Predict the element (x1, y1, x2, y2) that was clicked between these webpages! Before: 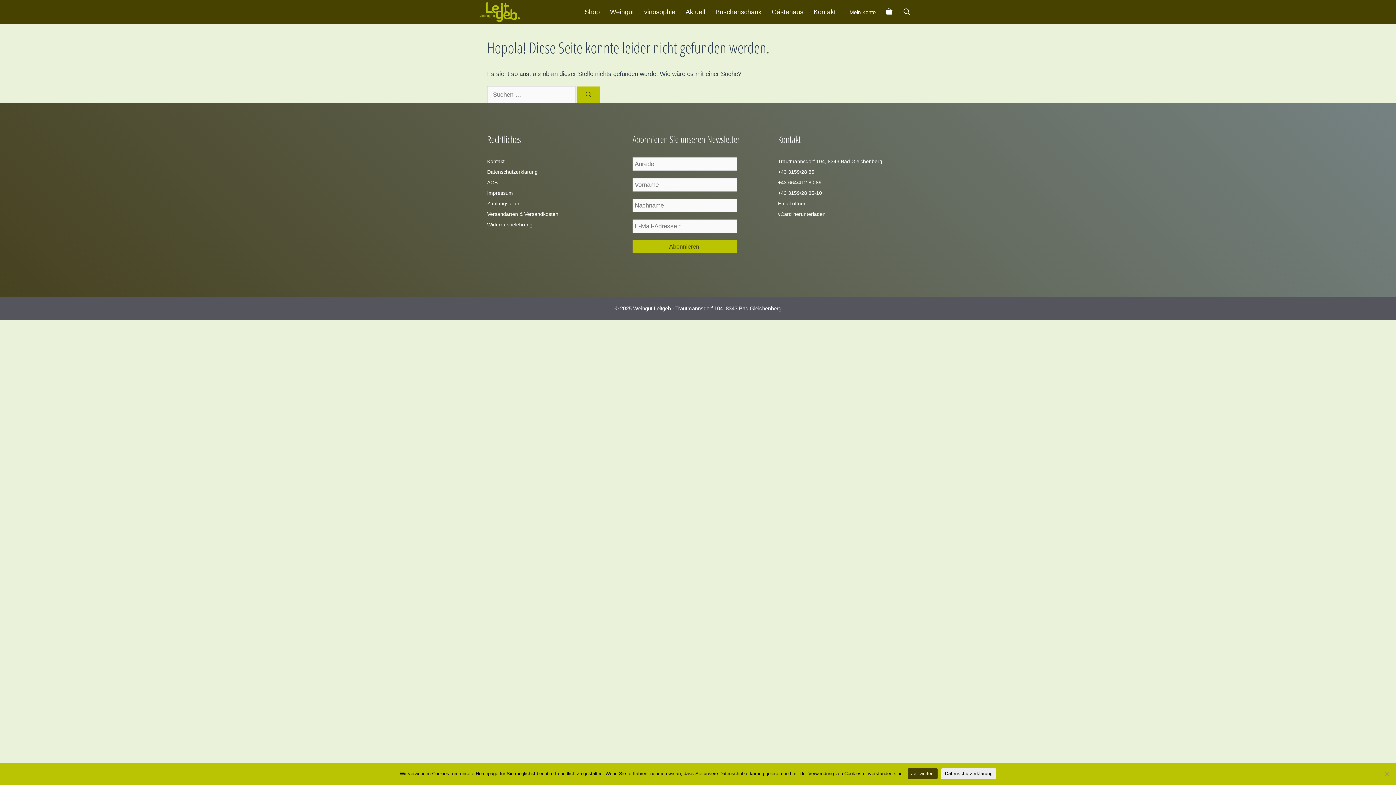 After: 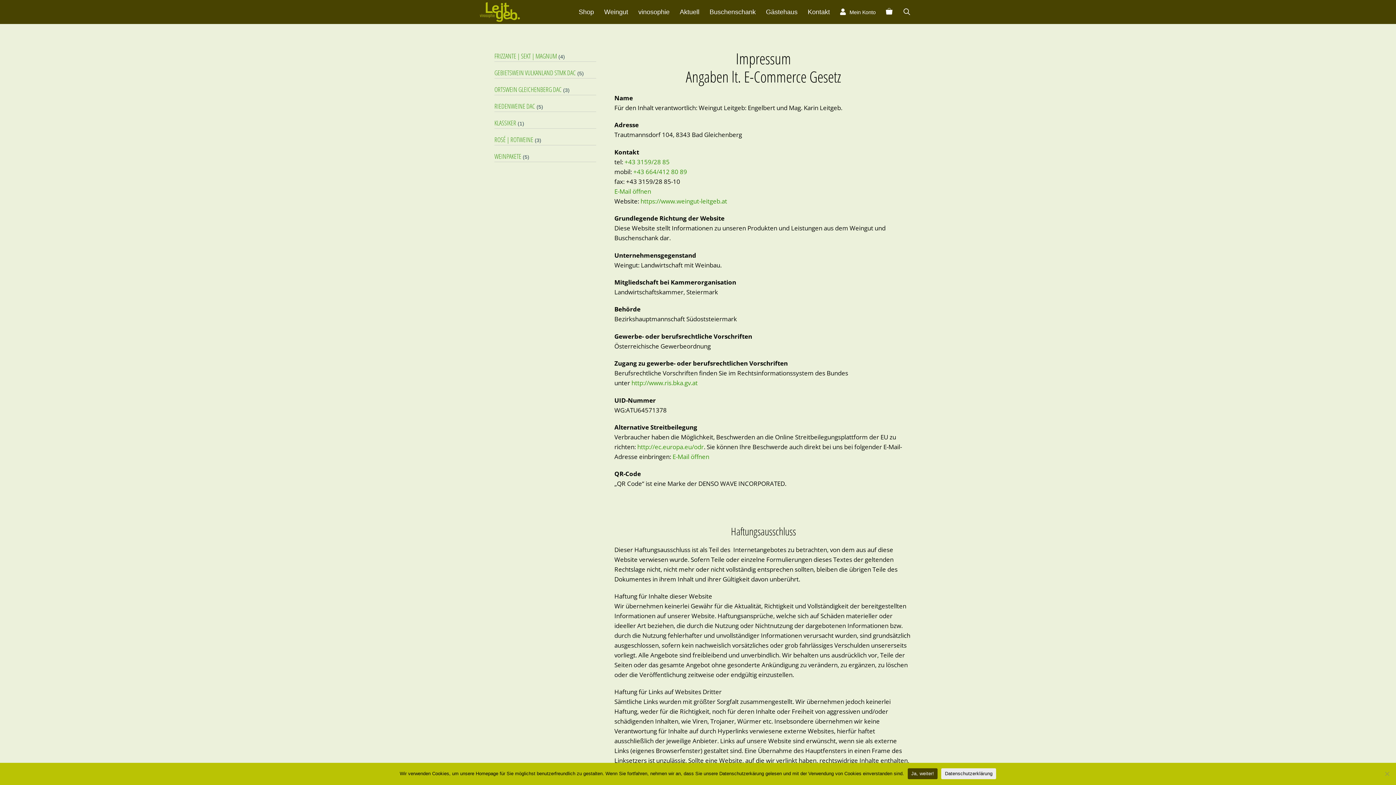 Action: bbox: (487, 190, 513, 196) label: Impressum